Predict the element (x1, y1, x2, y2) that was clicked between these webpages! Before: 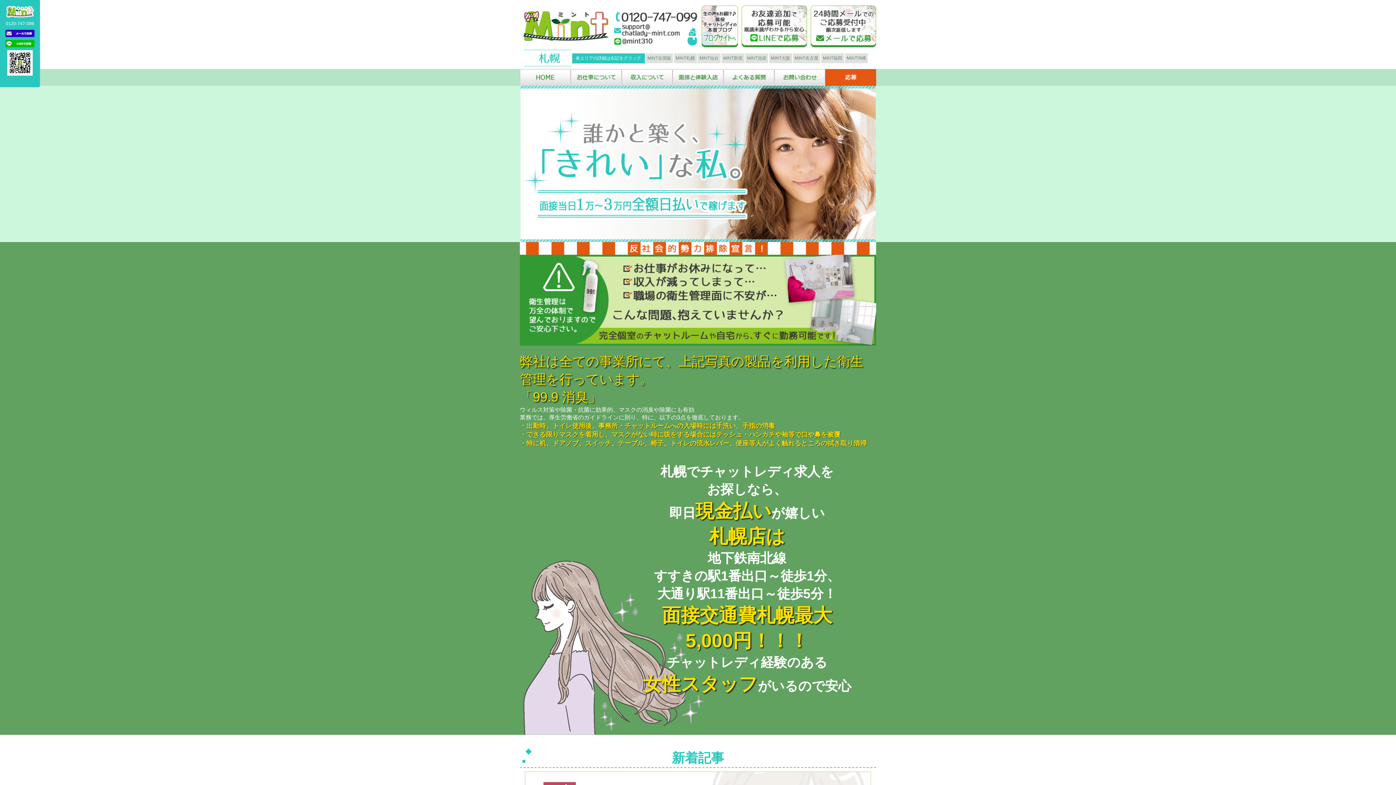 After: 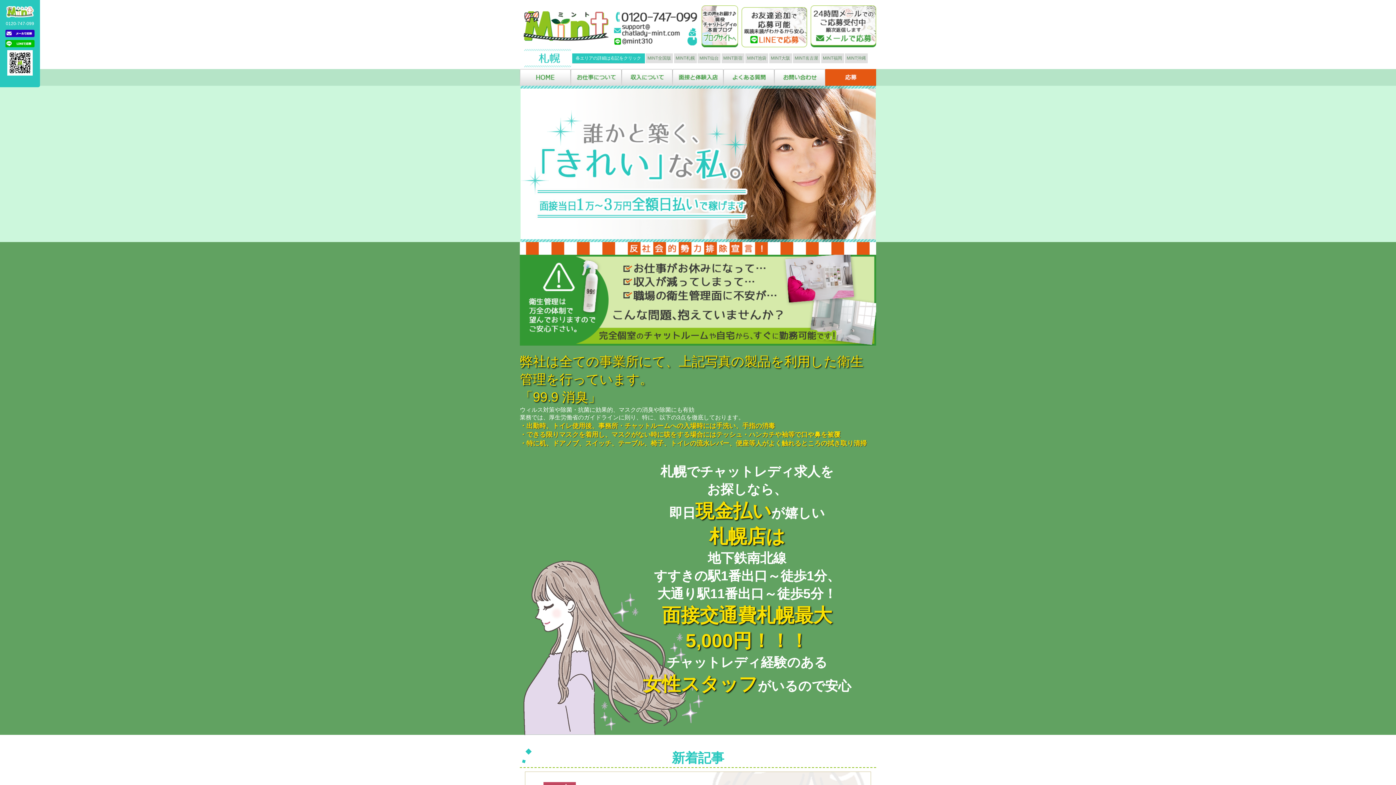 Action: bbox: (741, 5, 807, 47) label: LINEで応募